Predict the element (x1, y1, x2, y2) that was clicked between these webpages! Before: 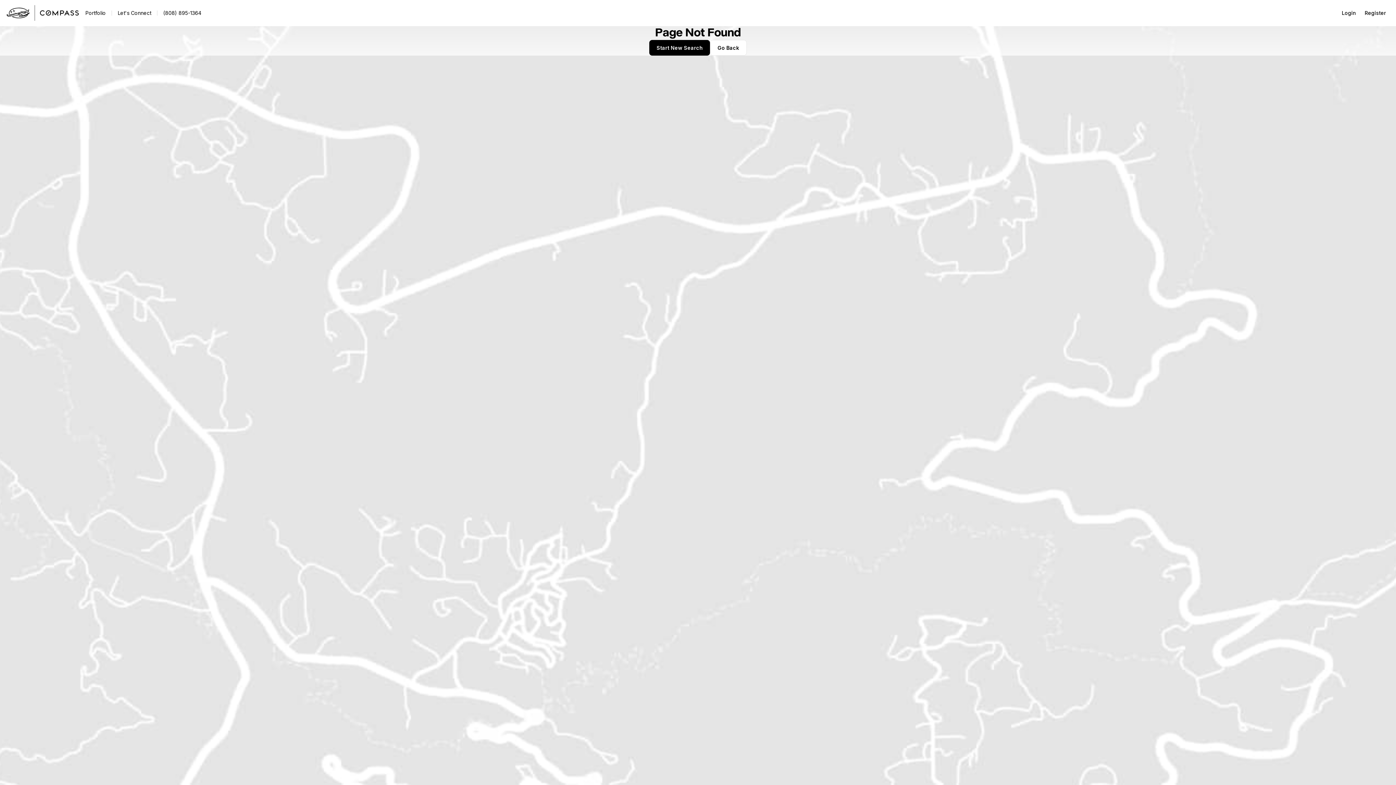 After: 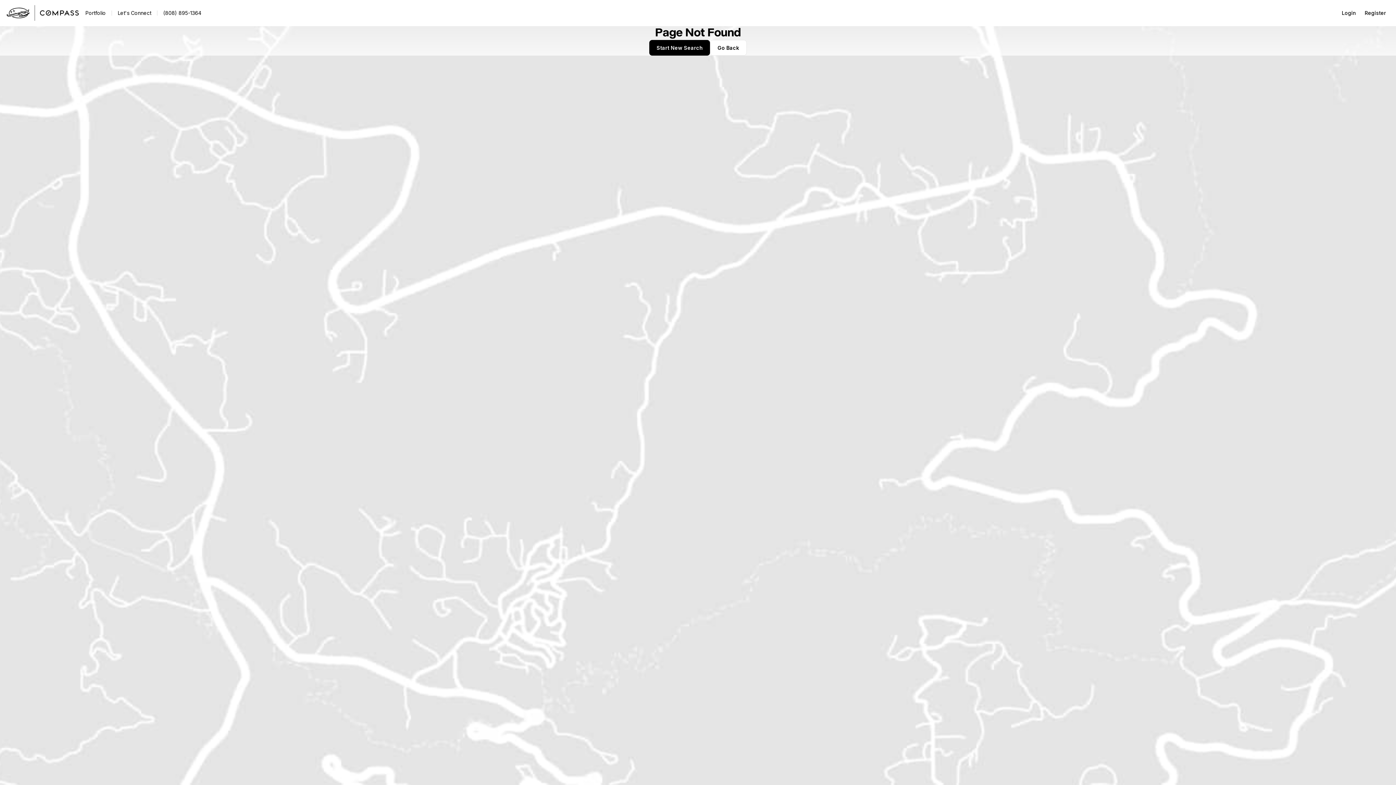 Action: bbox: (157, 8, 207, 18) label: (808) 895-1364